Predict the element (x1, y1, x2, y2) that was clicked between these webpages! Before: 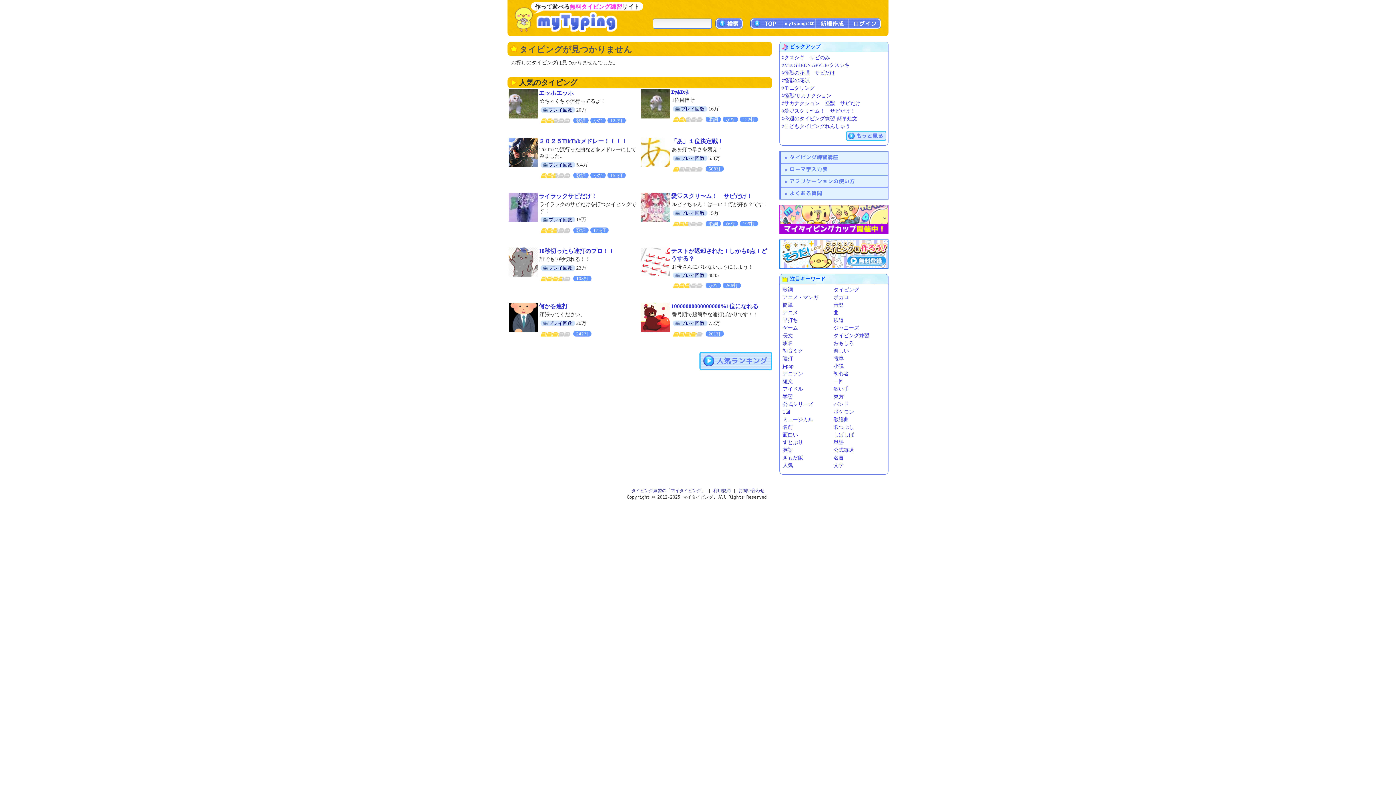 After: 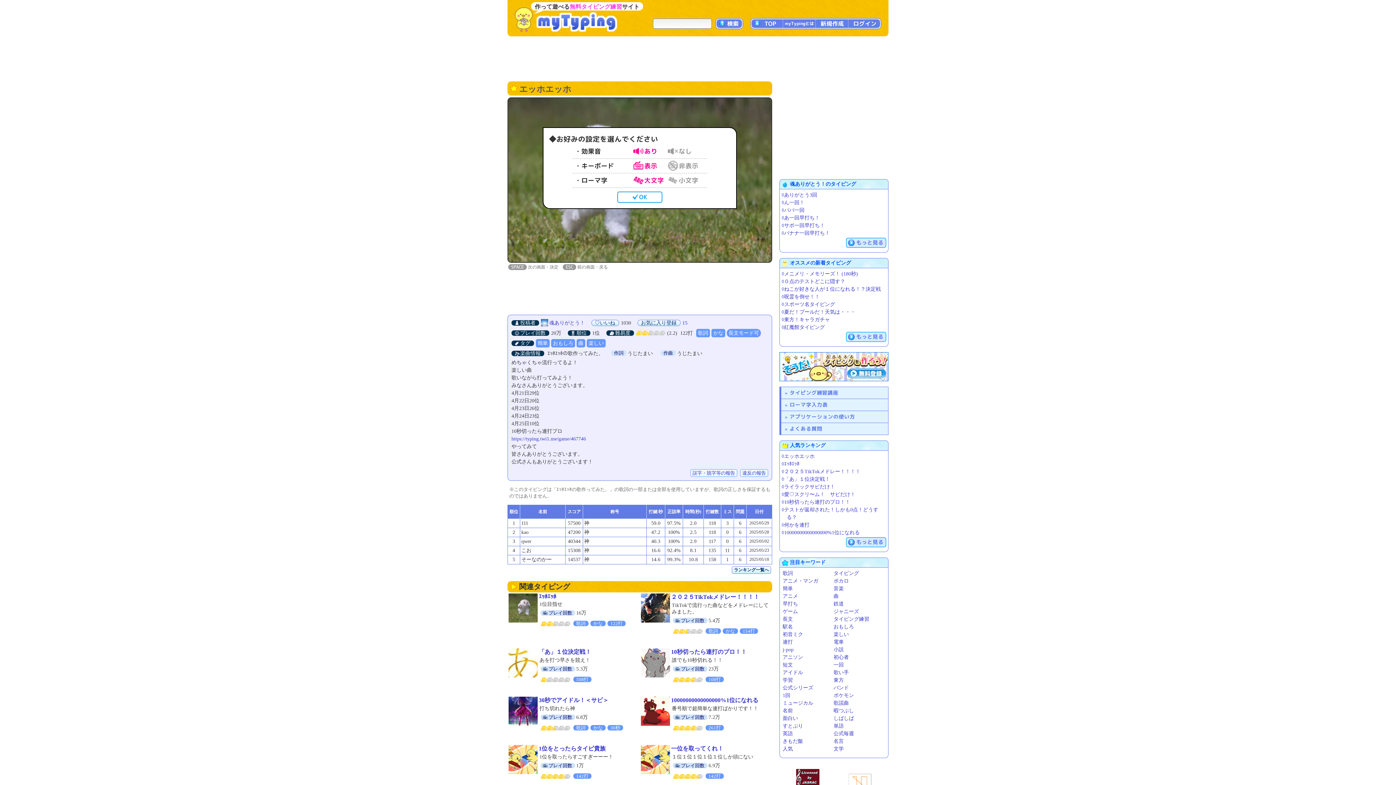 Action: label: エッホエッホ bbox: (538, 89, 573, 96)